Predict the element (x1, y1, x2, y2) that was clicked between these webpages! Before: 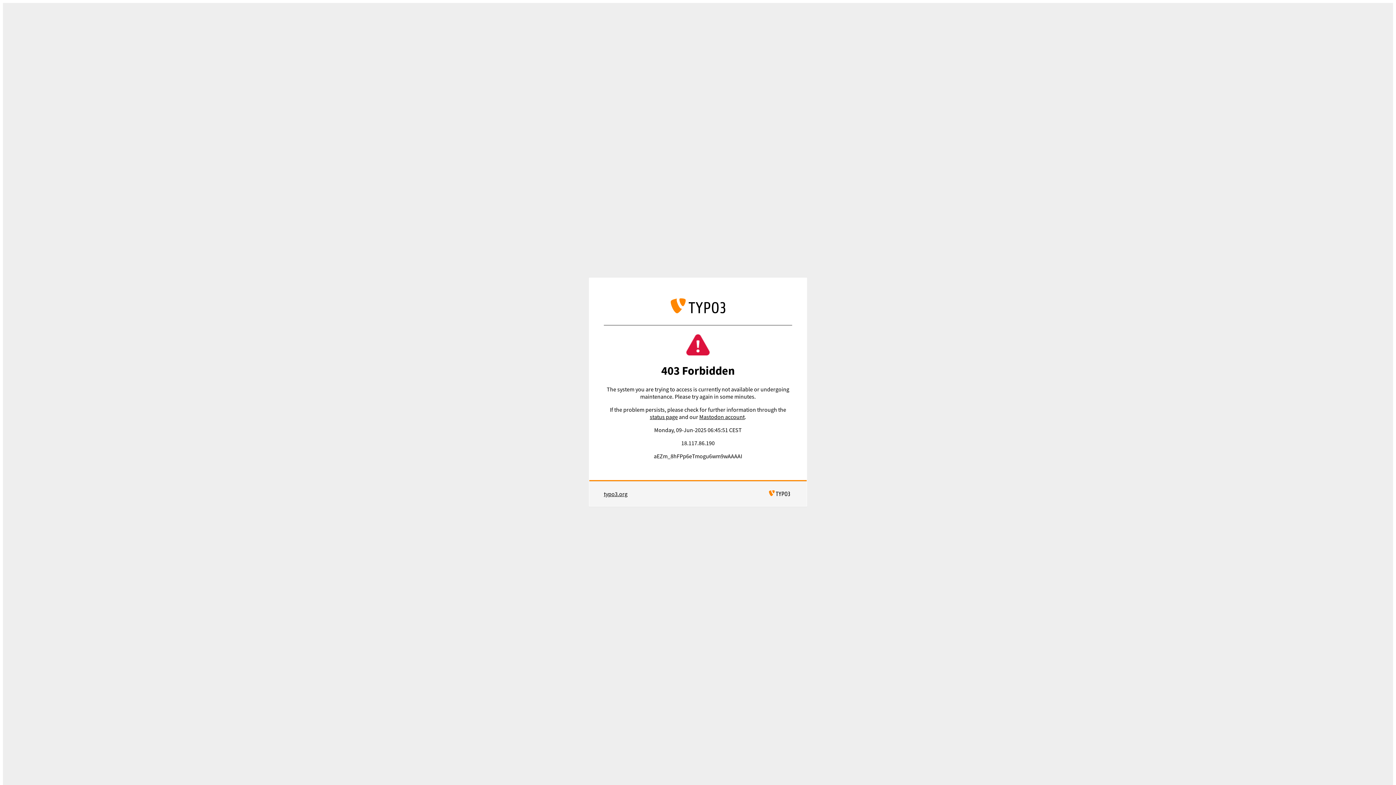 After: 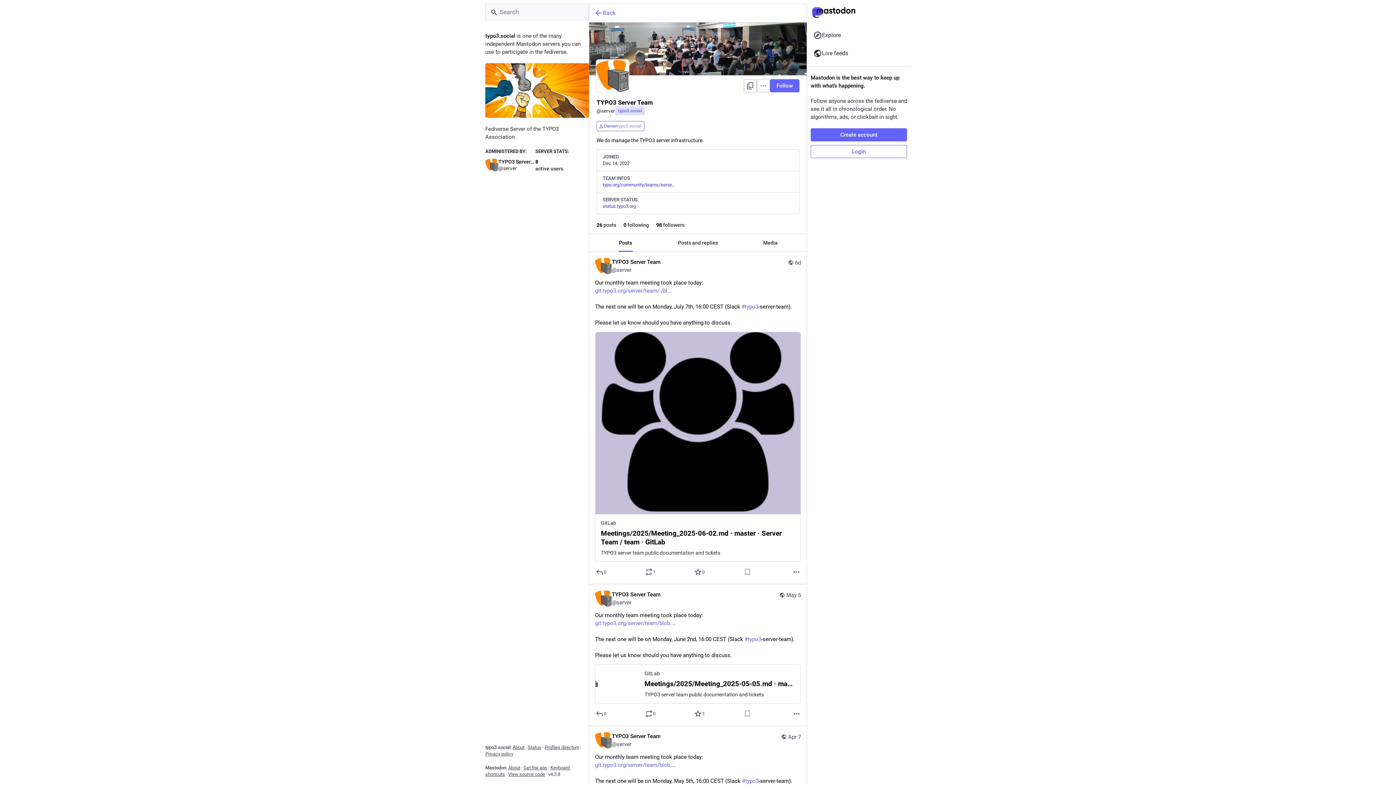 Action: bbox: (699, 413, 744, 420) label: Mastodon account